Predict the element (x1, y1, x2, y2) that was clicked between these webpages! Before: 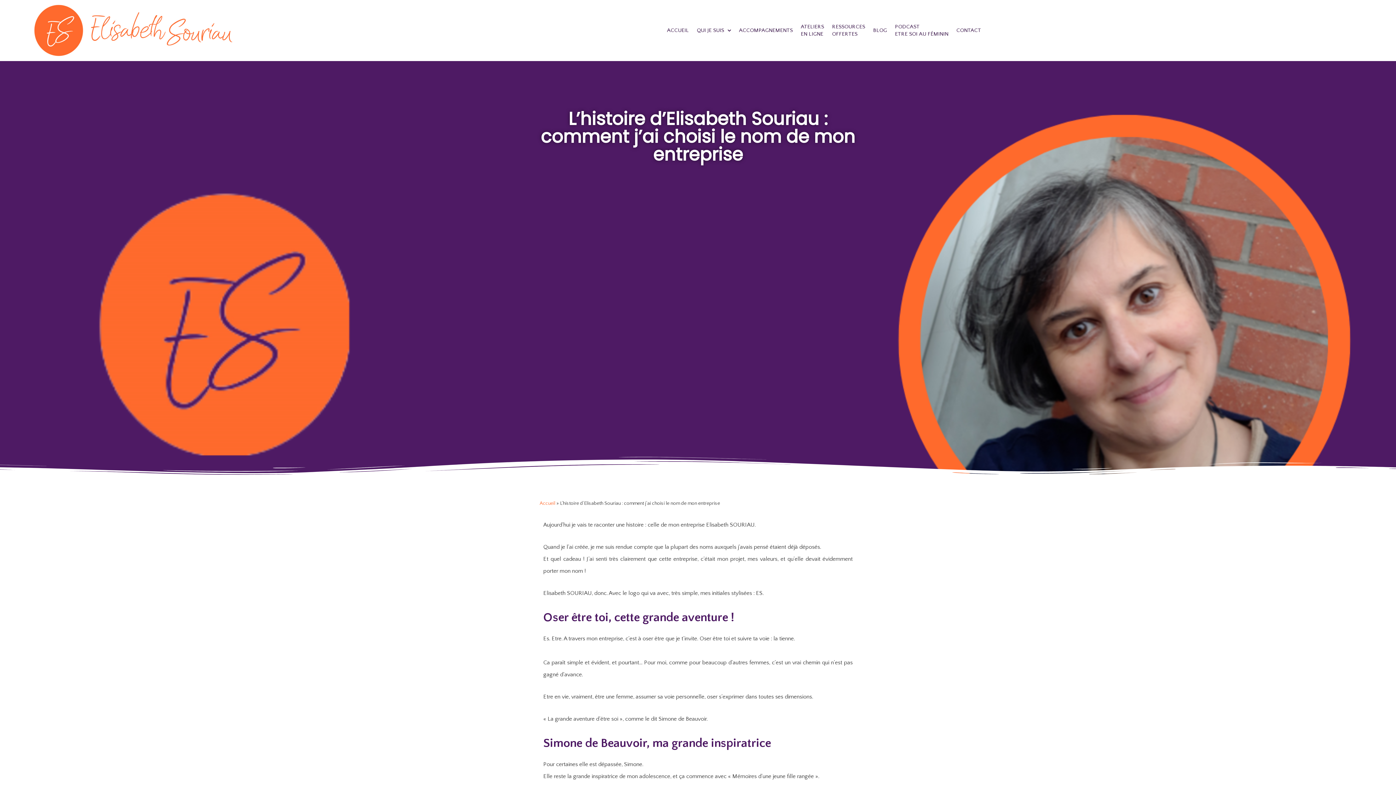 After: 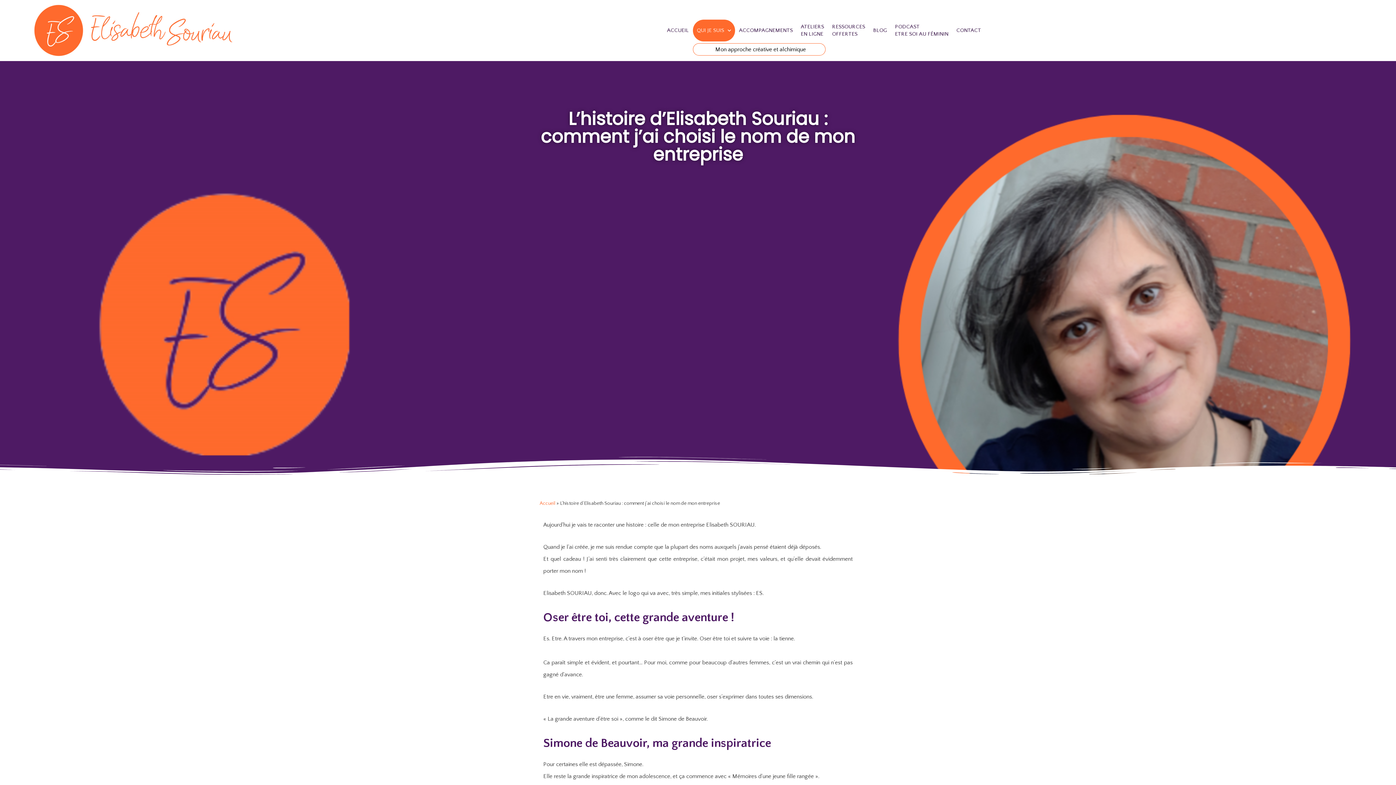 Action: bbox: (692, 19, 735, 41) label: QUI JE SUIS